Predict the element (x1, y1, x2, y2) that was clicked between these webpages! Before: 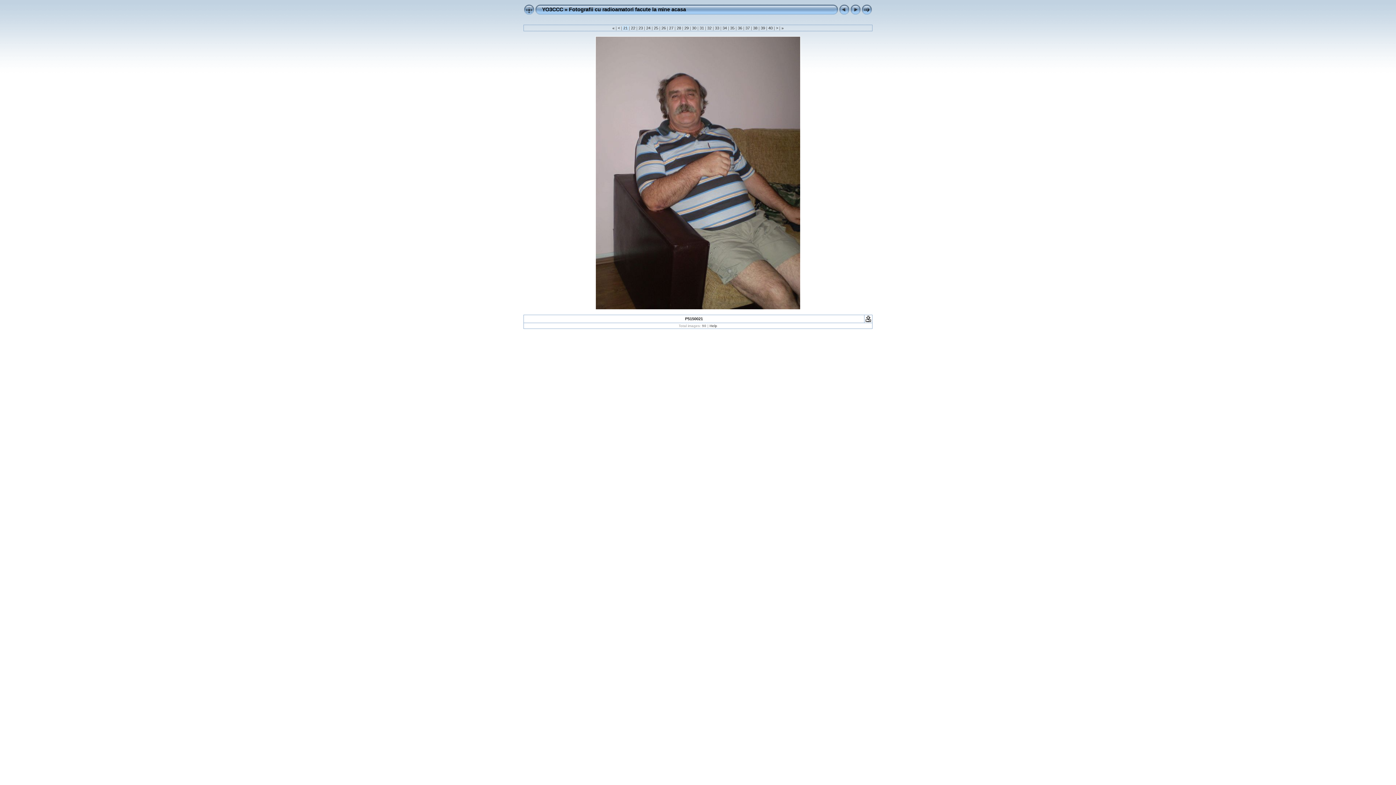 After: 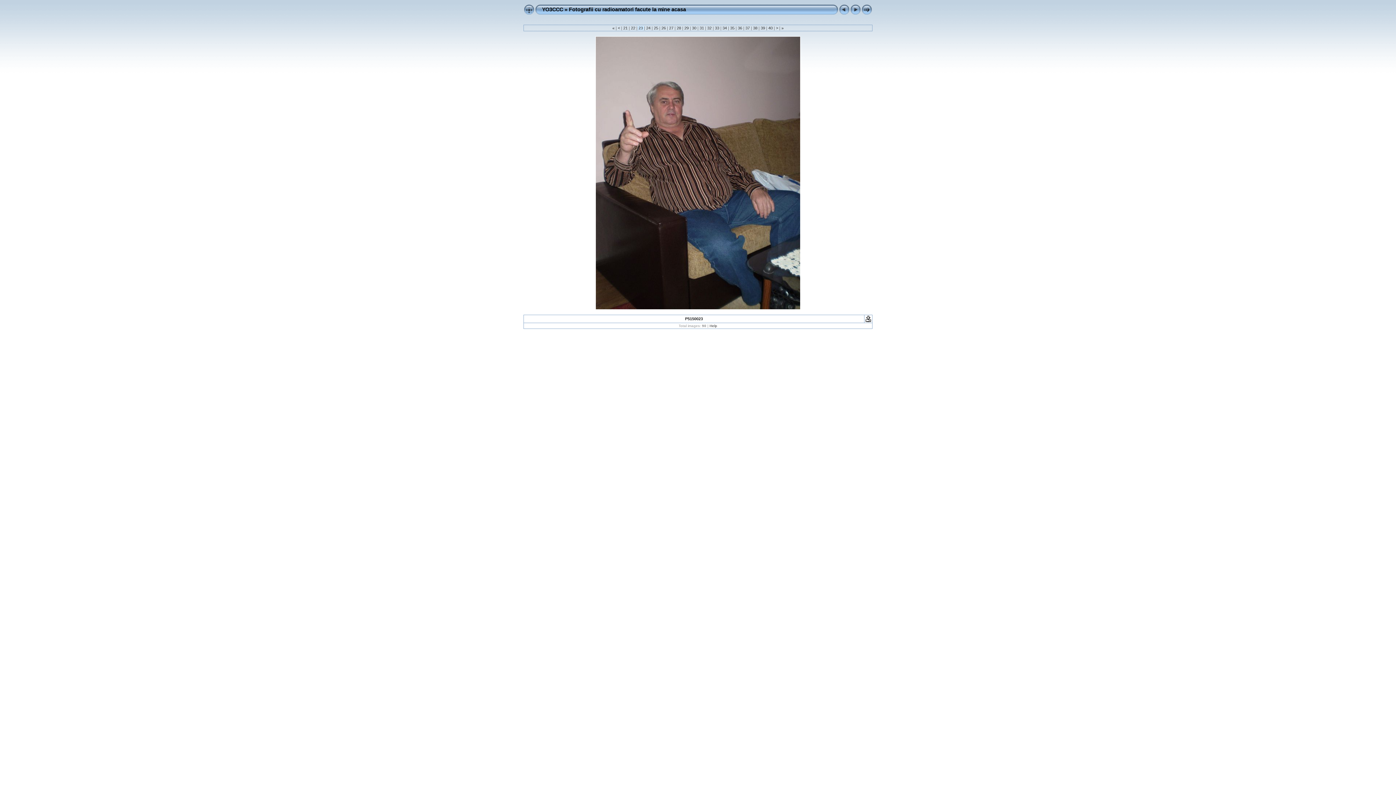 Action: label:  23  bbox: (637, 25, 644, 30)